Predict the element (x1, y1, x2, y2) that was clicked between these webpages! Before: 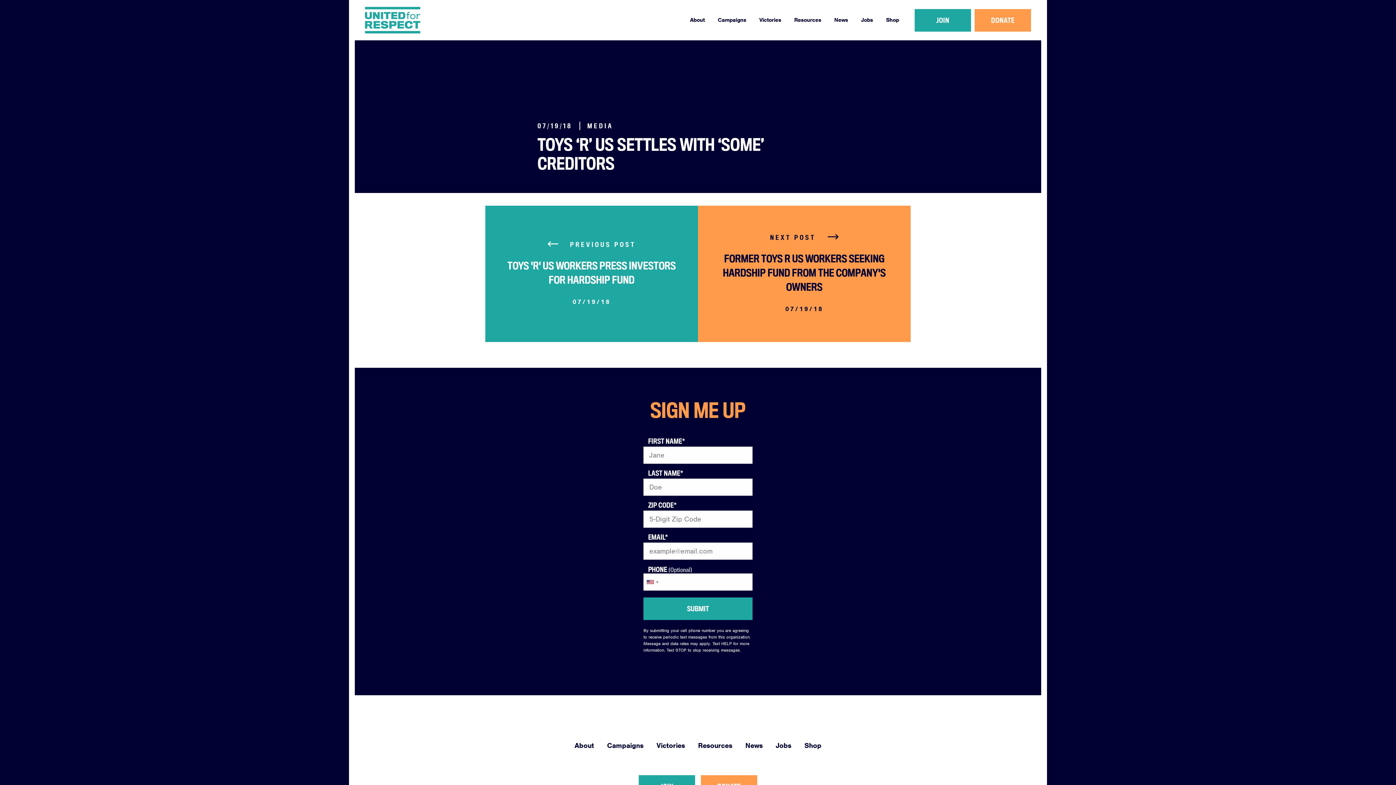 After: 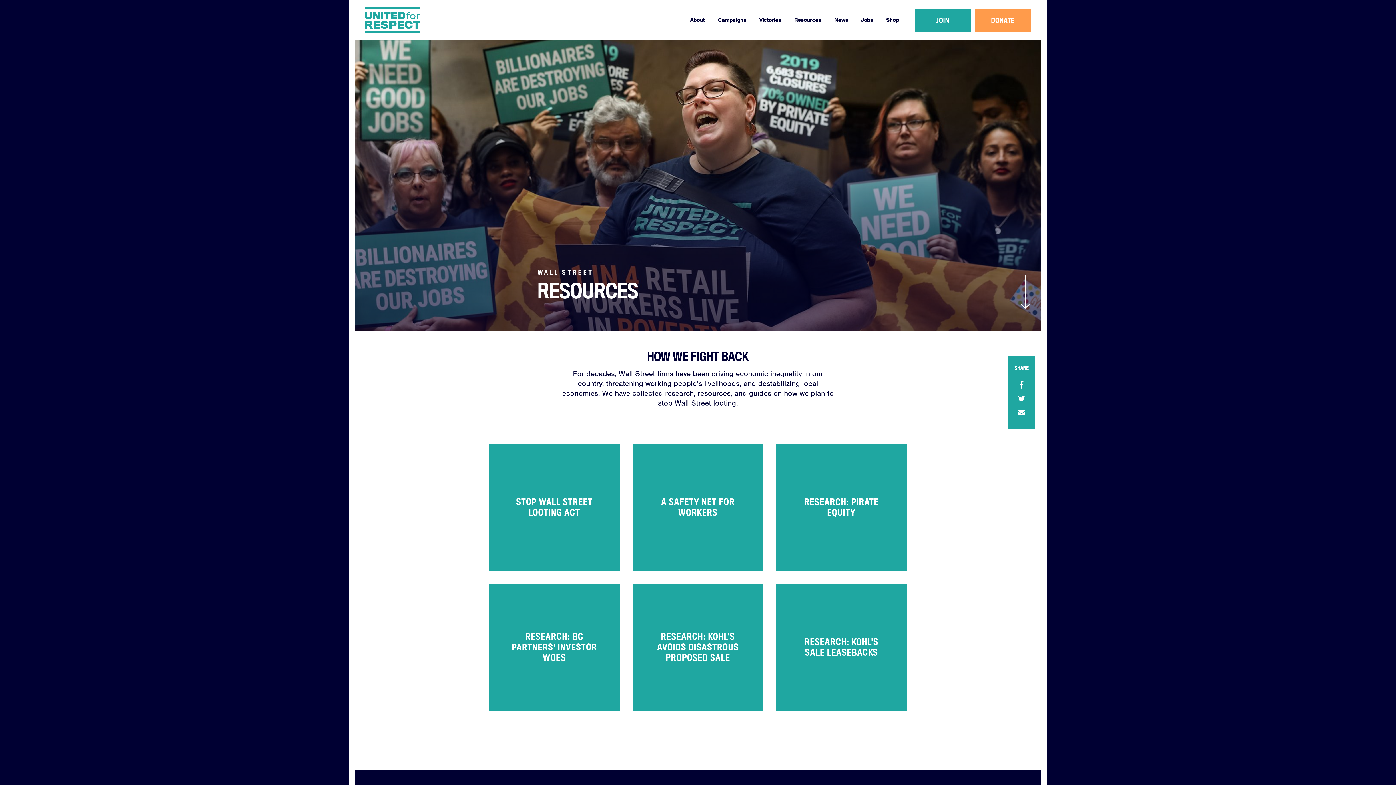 Action: bbox: (787, 12, 827, 28) label: Resources